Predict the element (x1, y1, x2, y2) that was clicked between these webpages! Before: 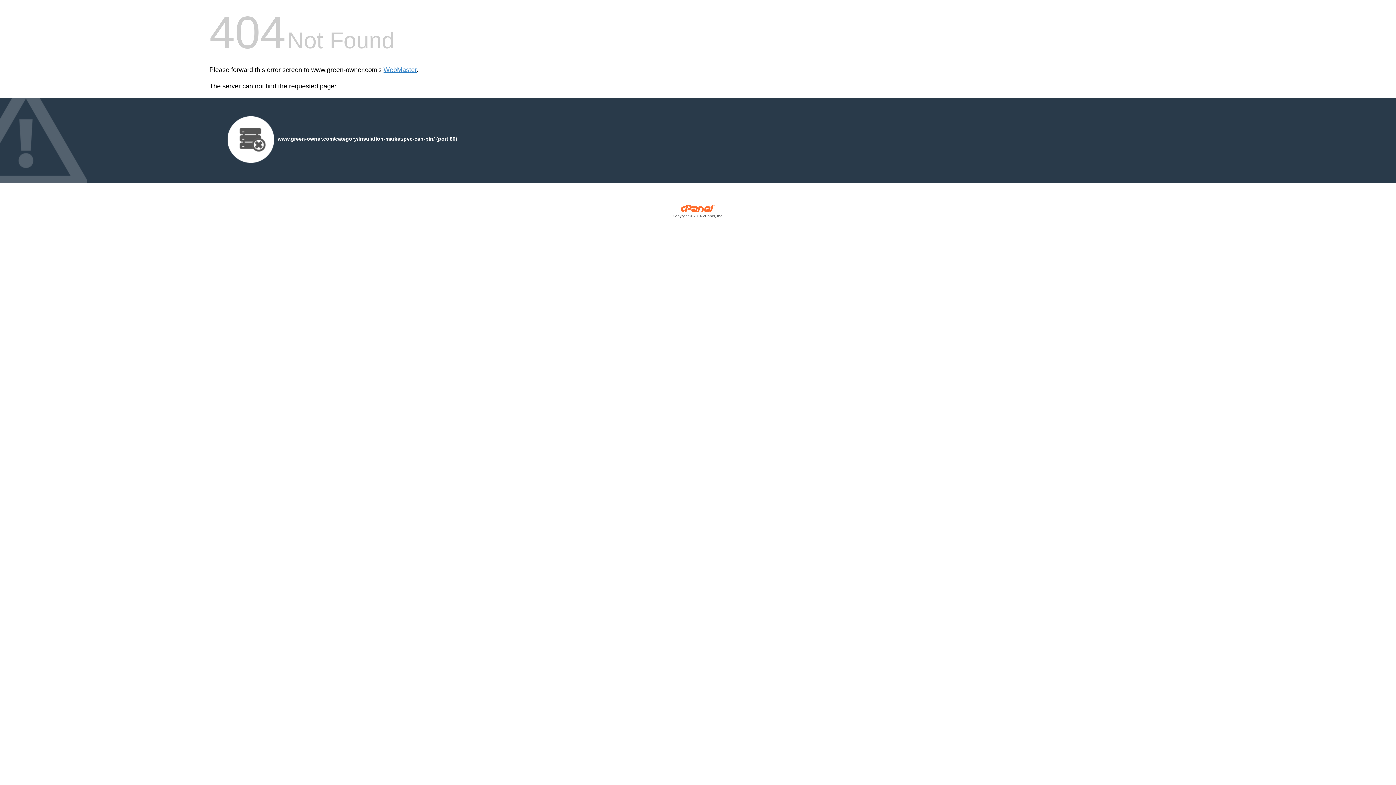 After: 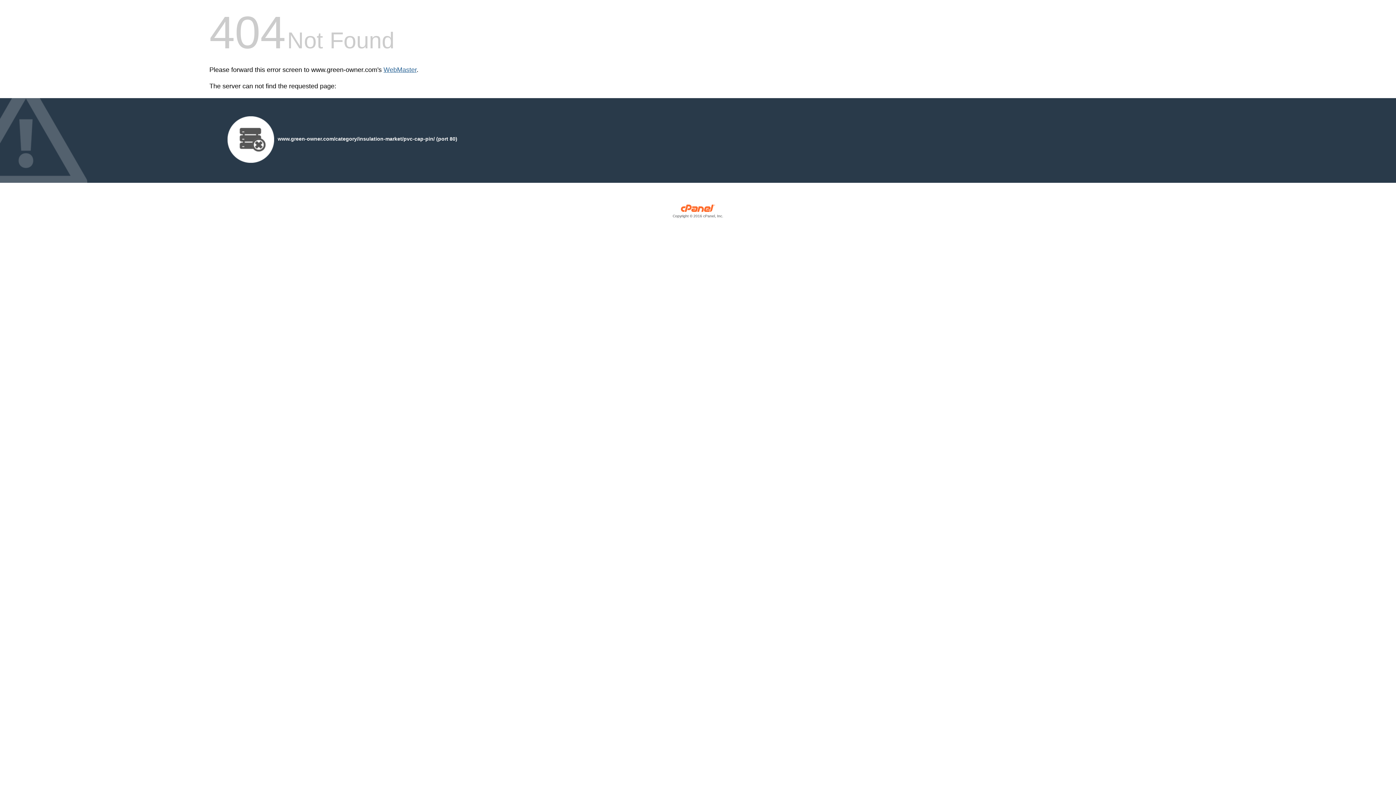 Action: label: WebMaster bbox: (383, 66, 416, 73)